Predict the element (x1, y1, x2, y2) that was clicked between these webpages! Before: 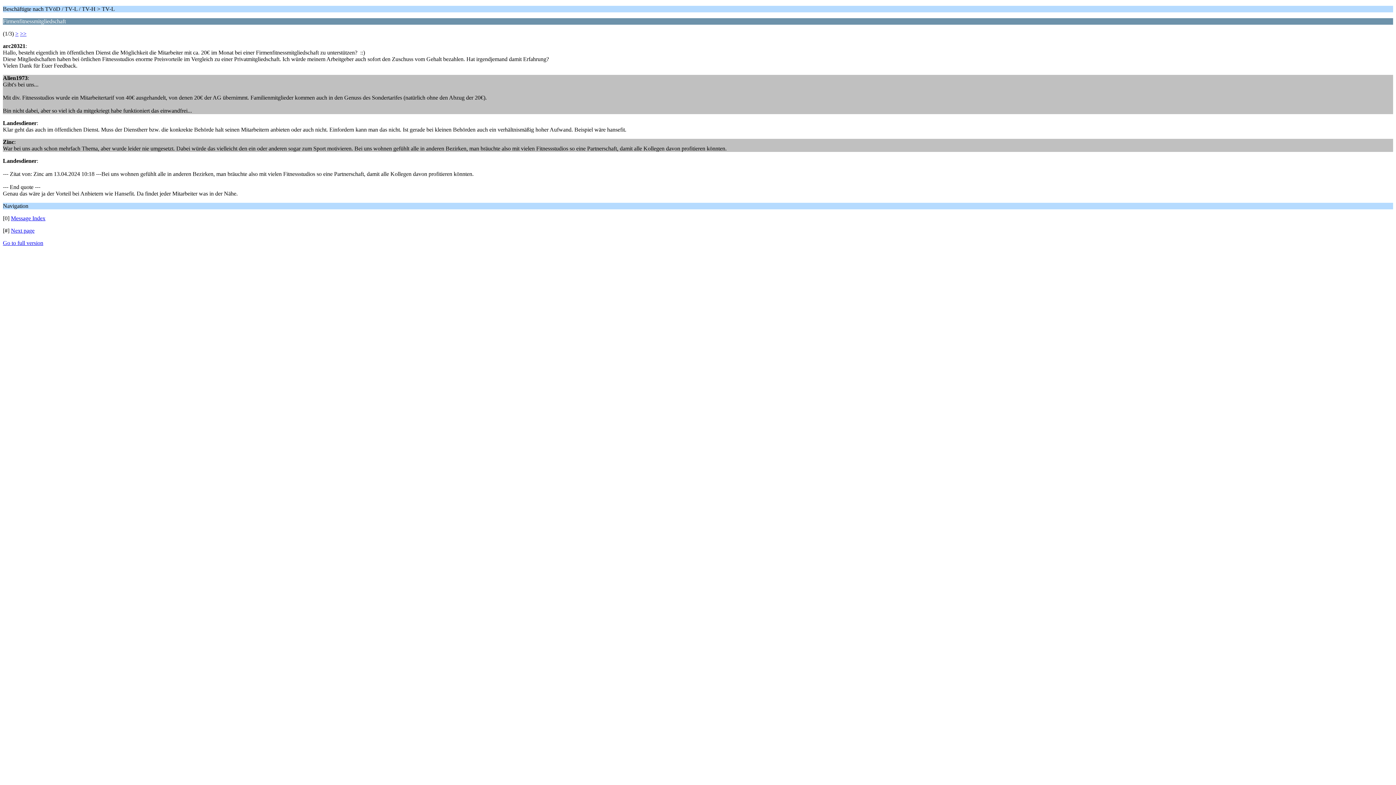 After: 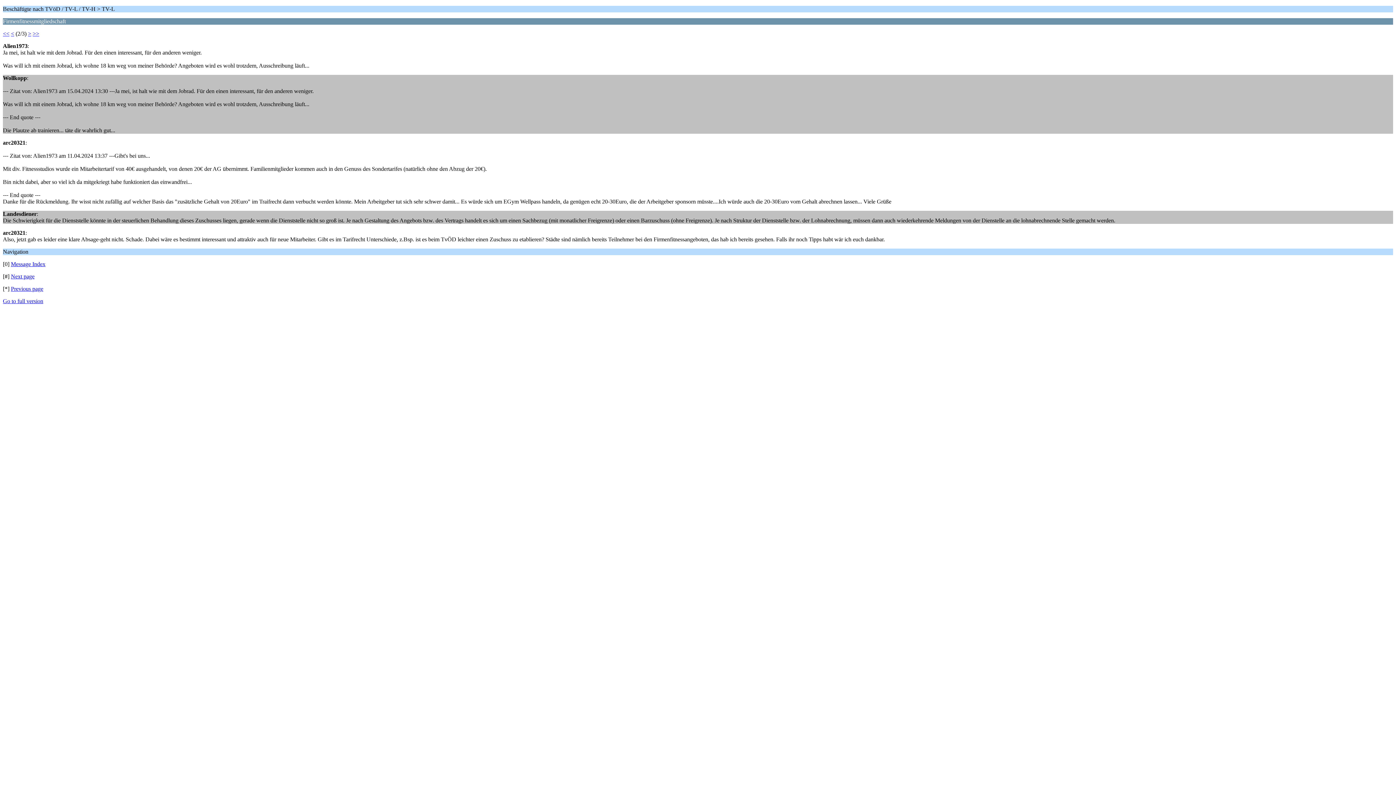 Action: label: > bbox: (15, 30, 18, 36)